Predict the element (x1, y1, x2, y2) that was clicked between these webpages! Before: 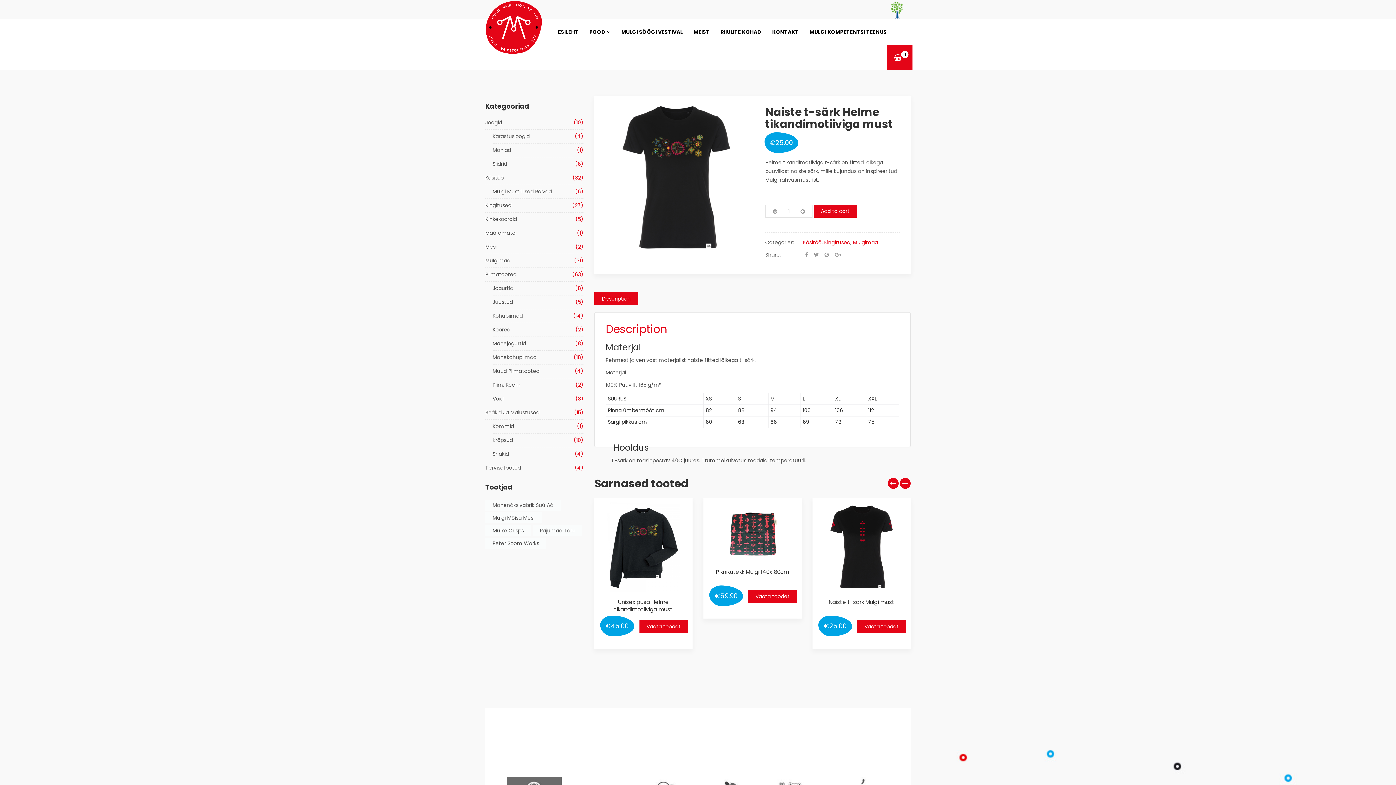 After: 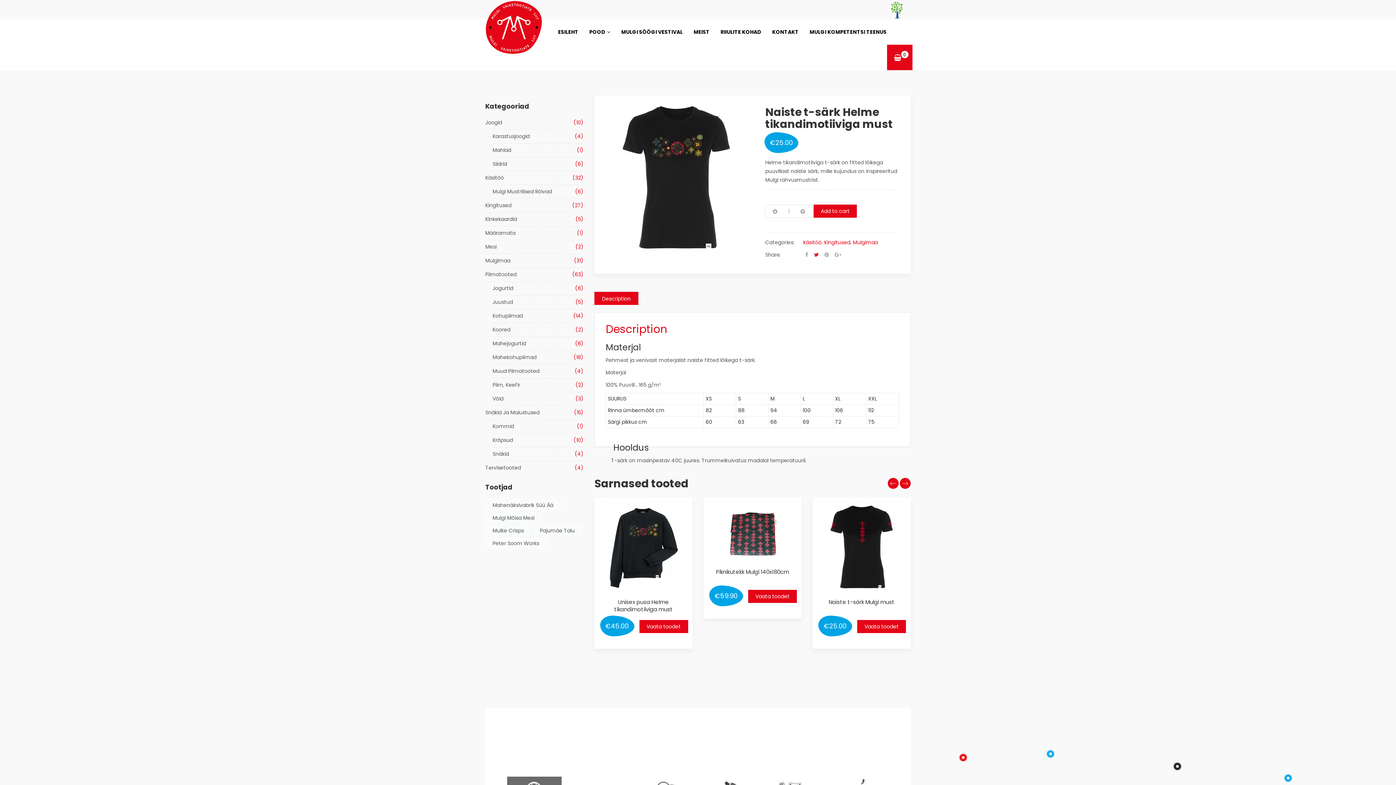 Action: bbox: (814, 251, 818, 258)